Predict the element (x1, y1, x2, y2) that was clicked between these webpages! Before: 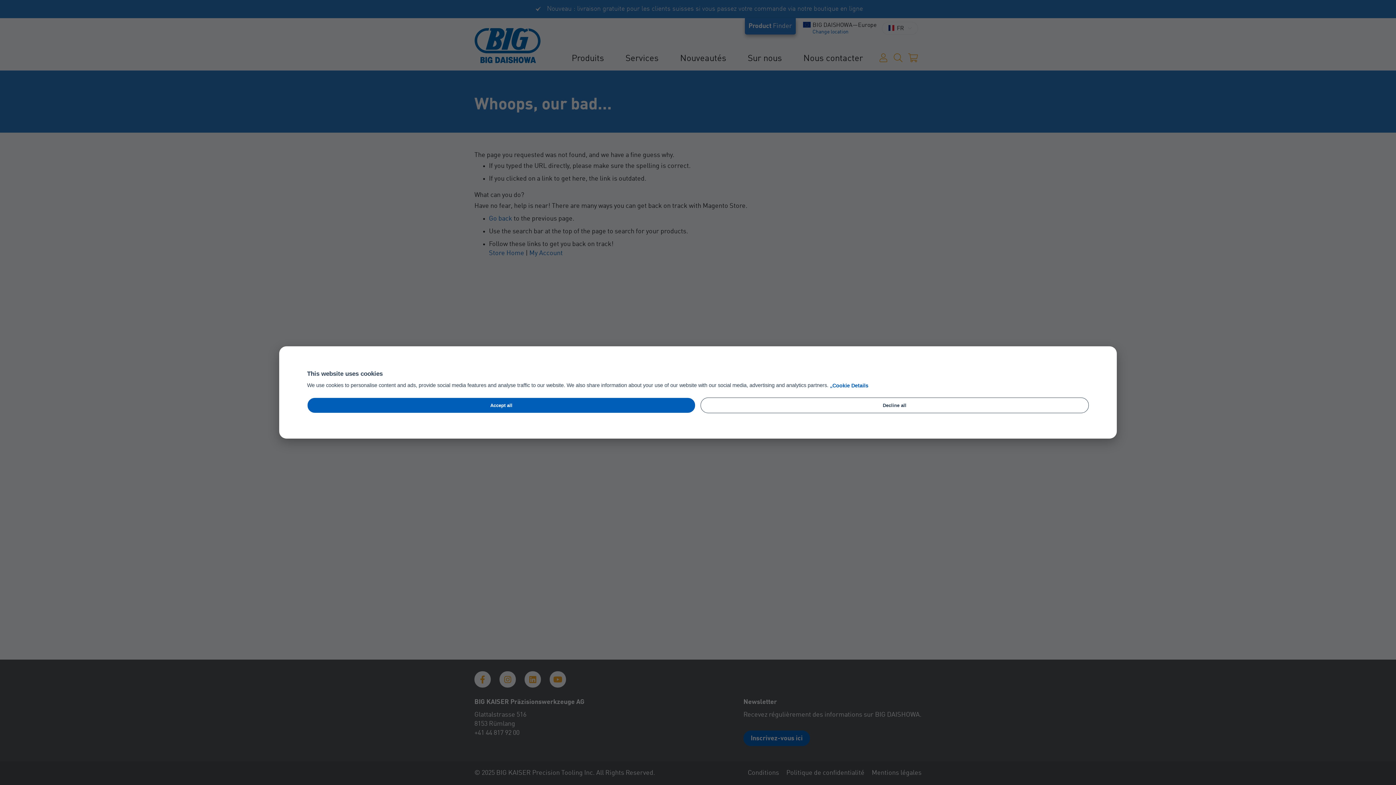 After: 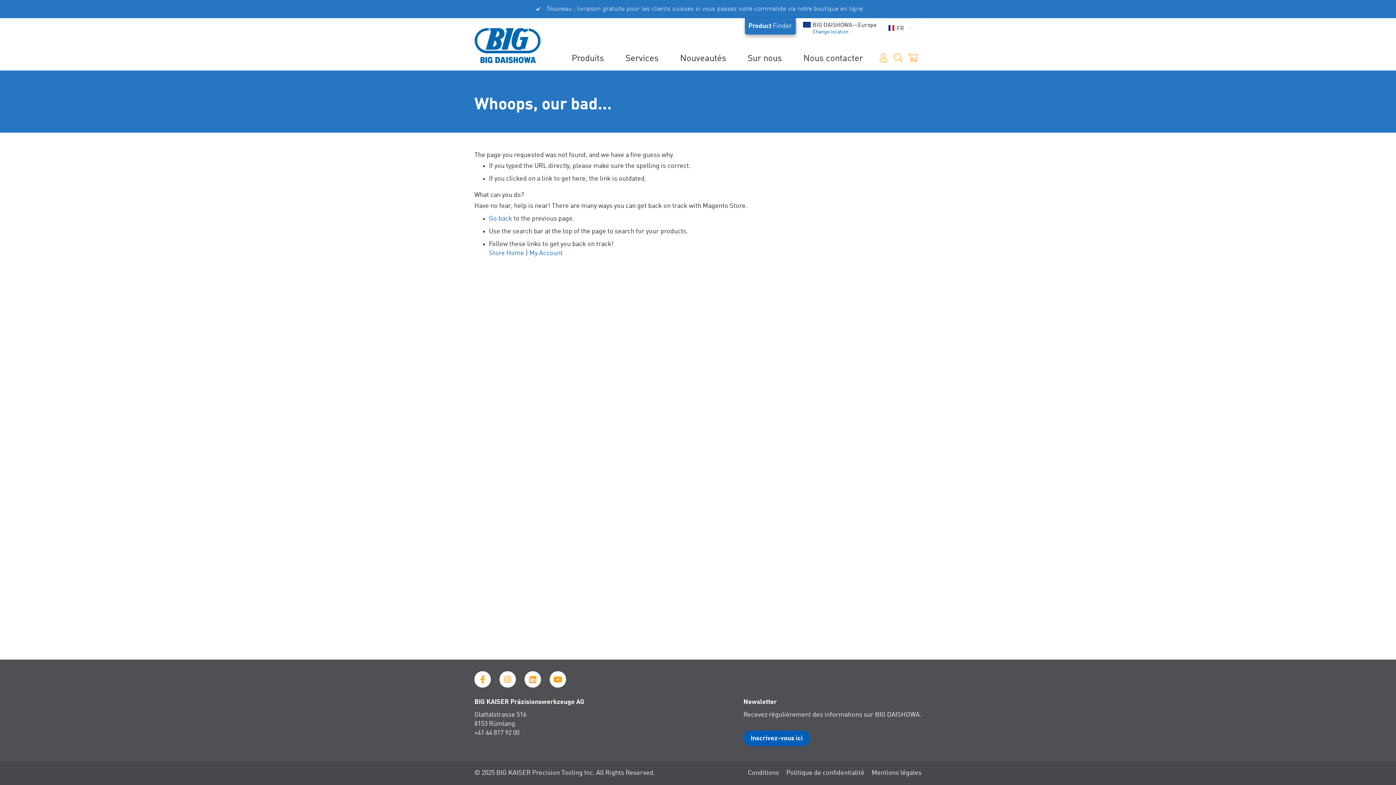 Action: bbox: (307, 397, 695, 413) label: Accept all